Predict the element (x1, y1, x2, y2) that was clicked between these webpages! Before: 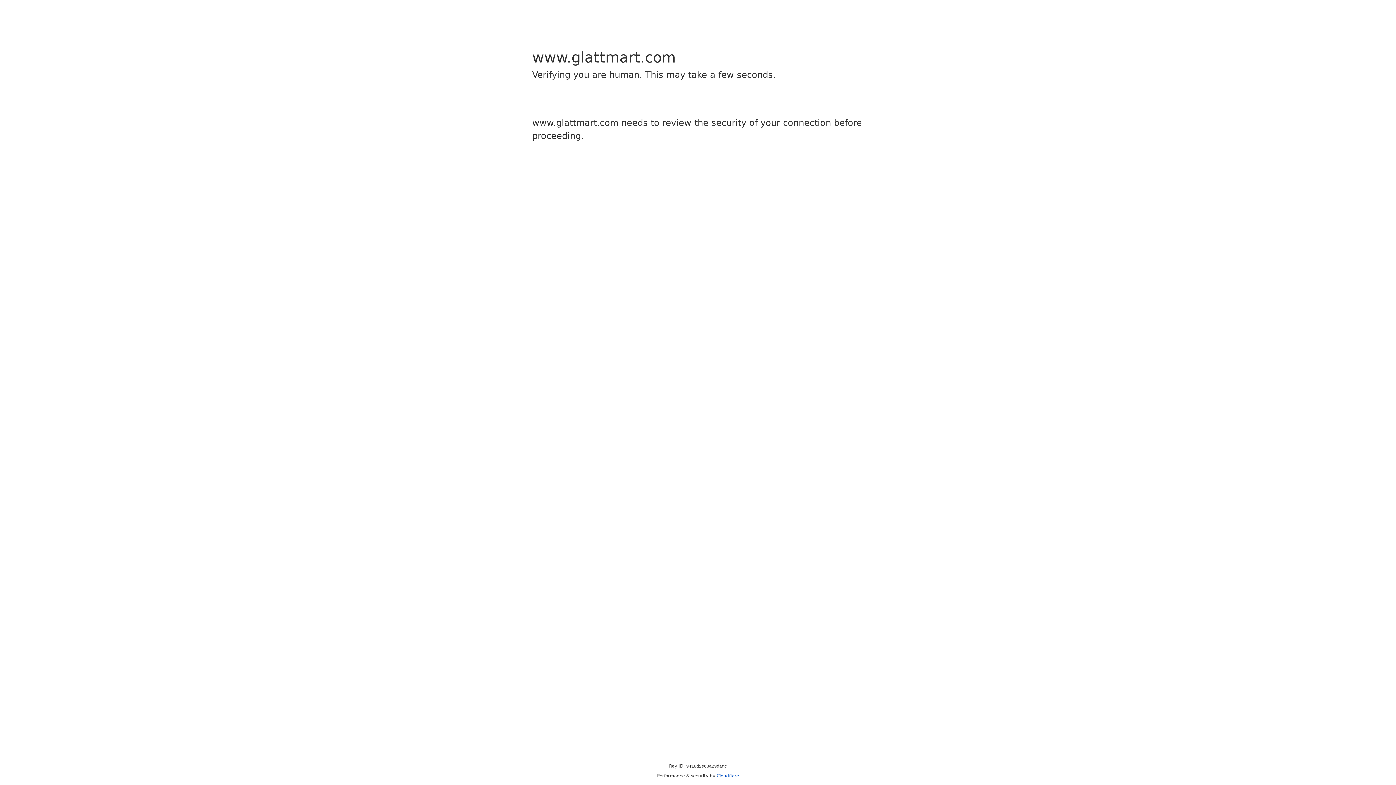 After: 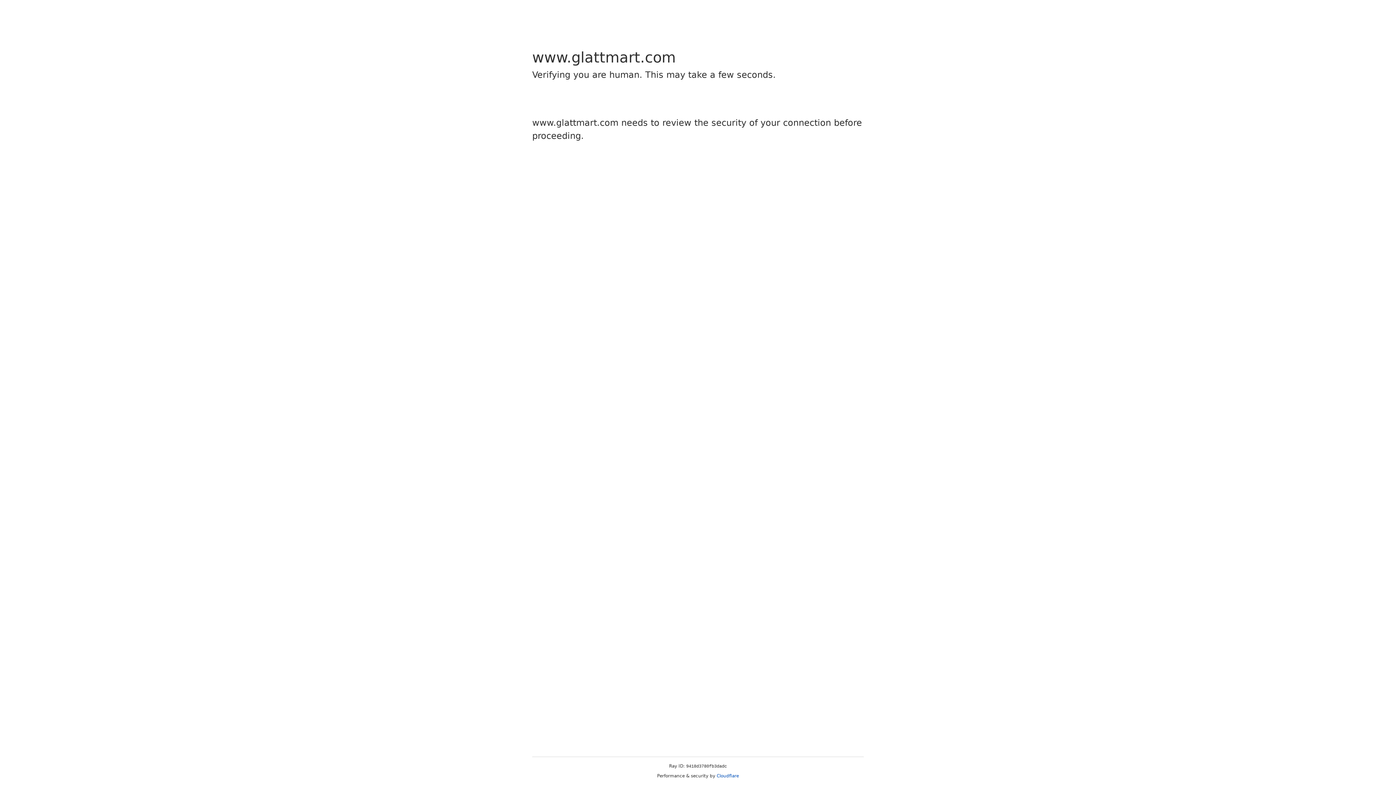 Action: bbox: (716, 773, 739, 778) label: Cloudflare